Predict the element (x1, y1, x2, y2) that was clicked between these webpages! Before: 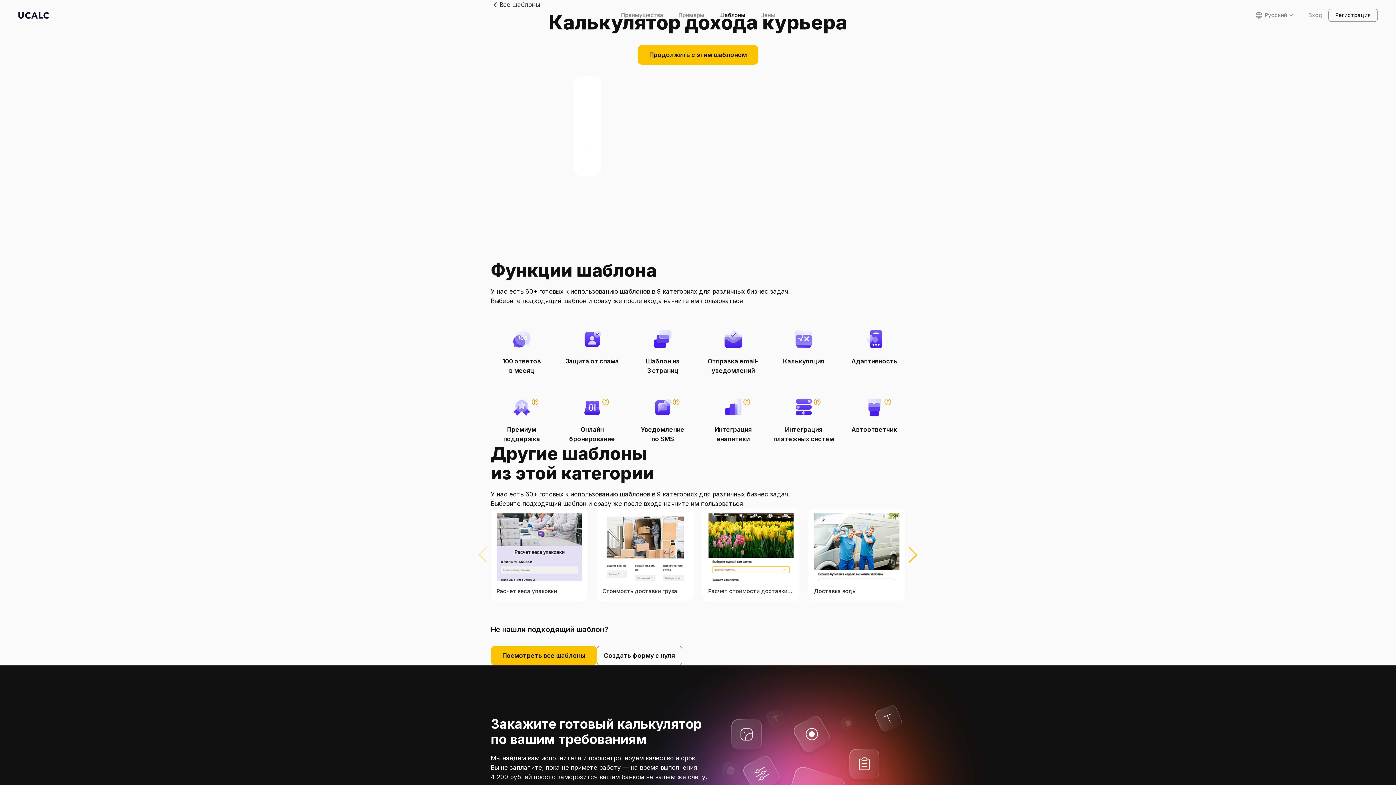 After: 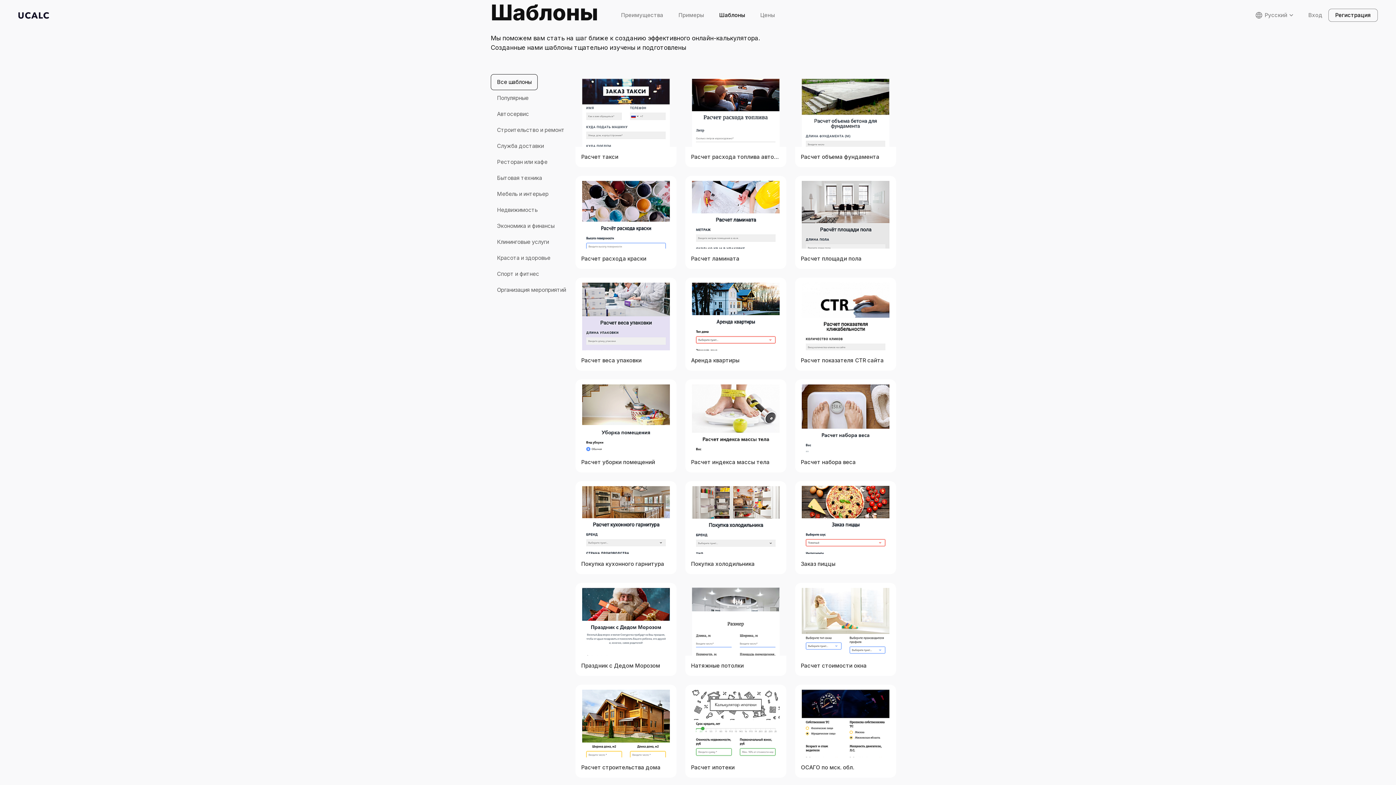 Action: bbox: (490, 646, 597, 665) label: Посмотреть все шаблоны